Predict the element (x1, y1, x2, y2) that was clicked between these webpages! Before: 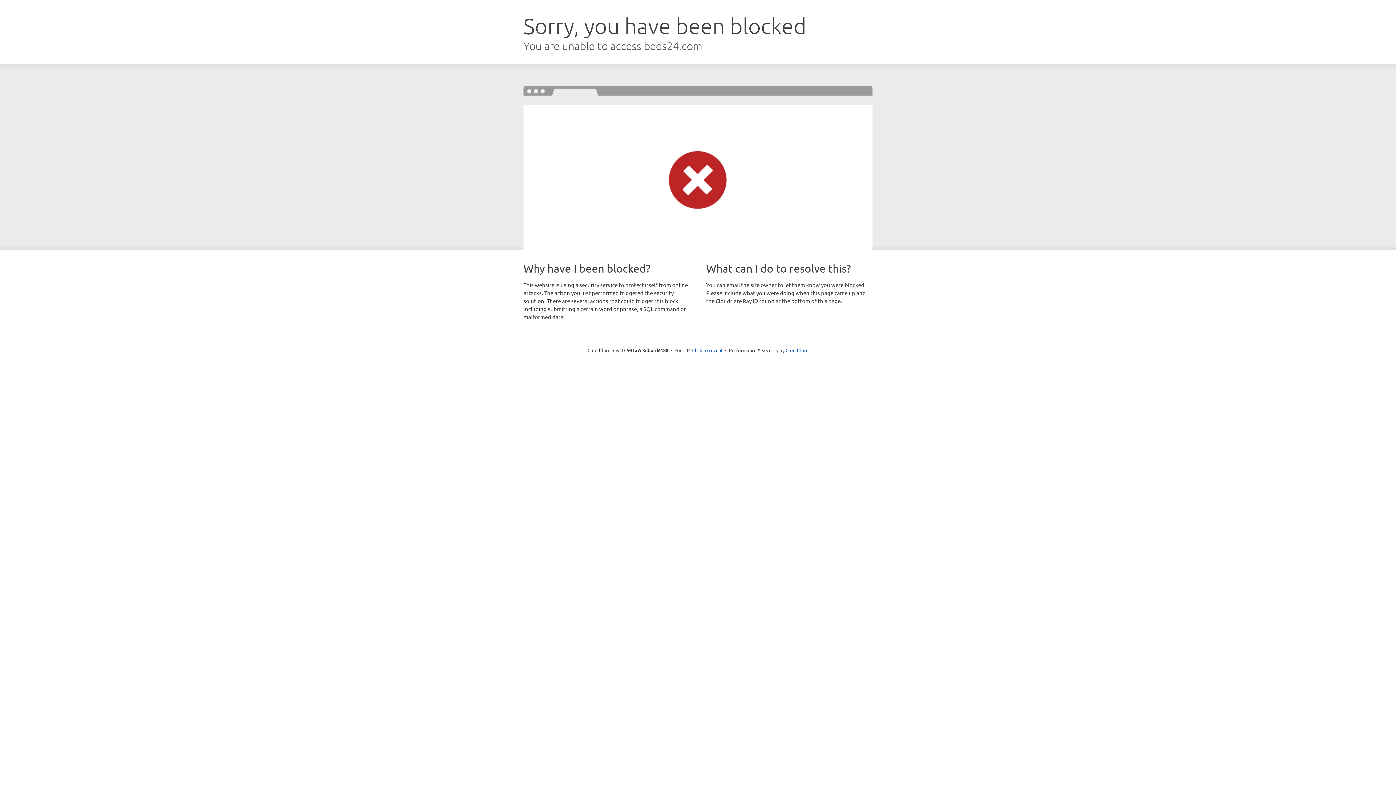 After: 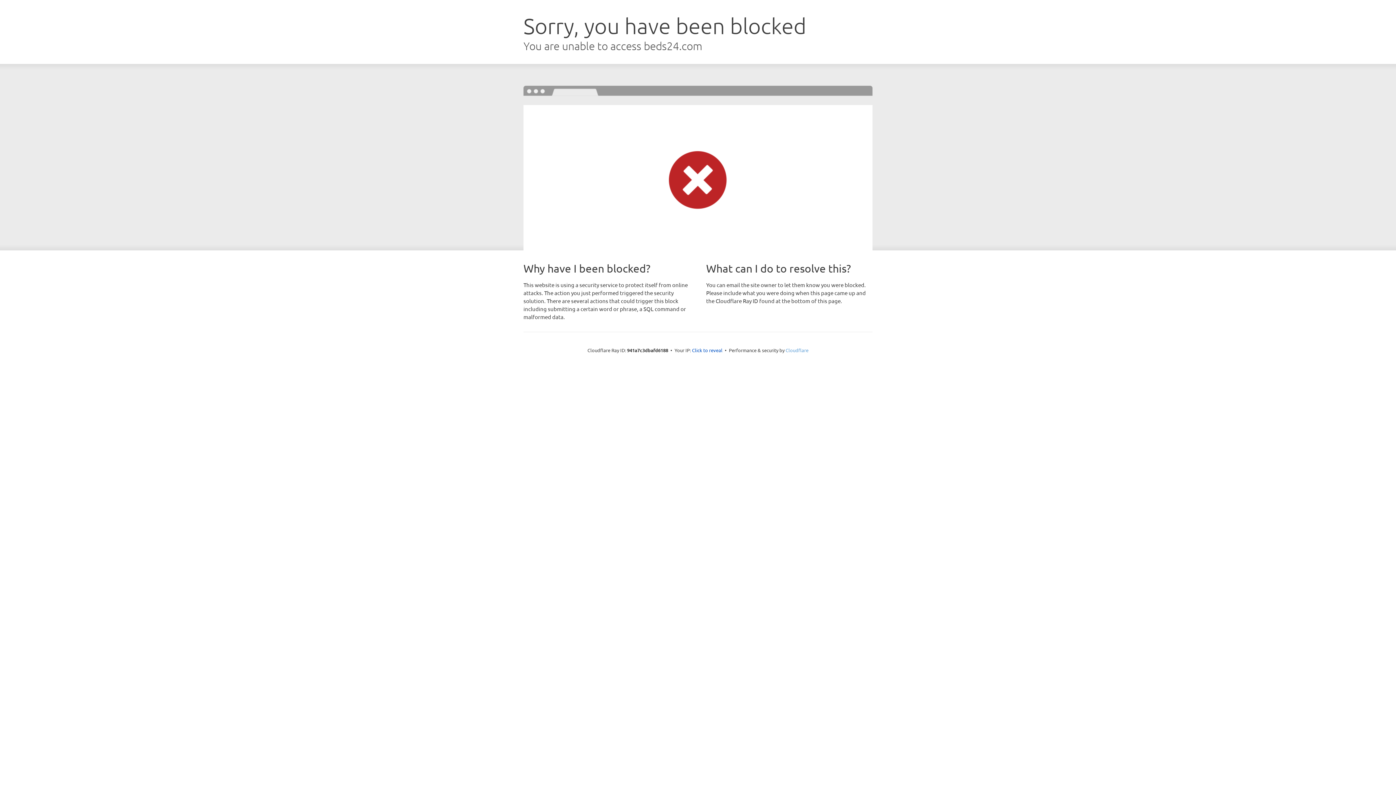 Action: label: Cloudflare bbox: (785, 347, 808, 353)